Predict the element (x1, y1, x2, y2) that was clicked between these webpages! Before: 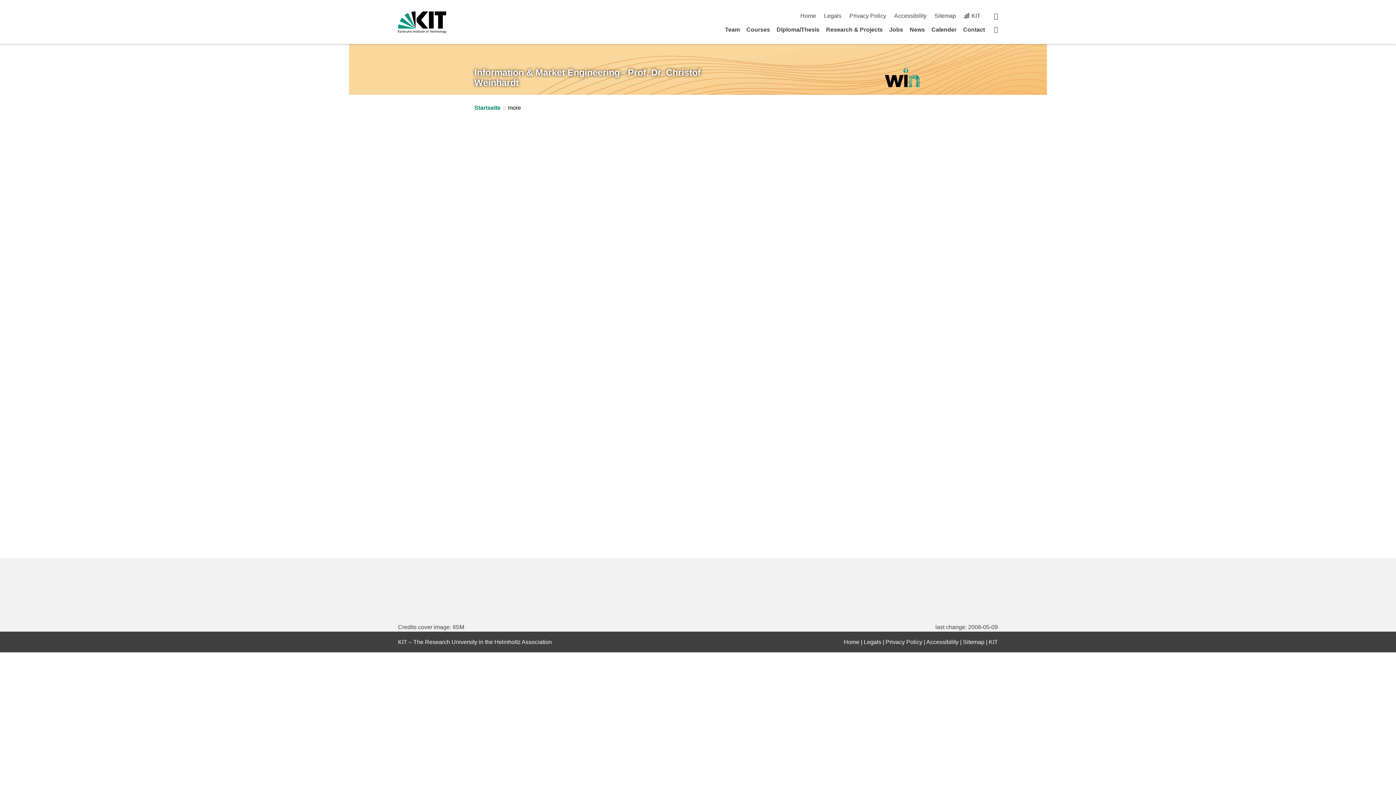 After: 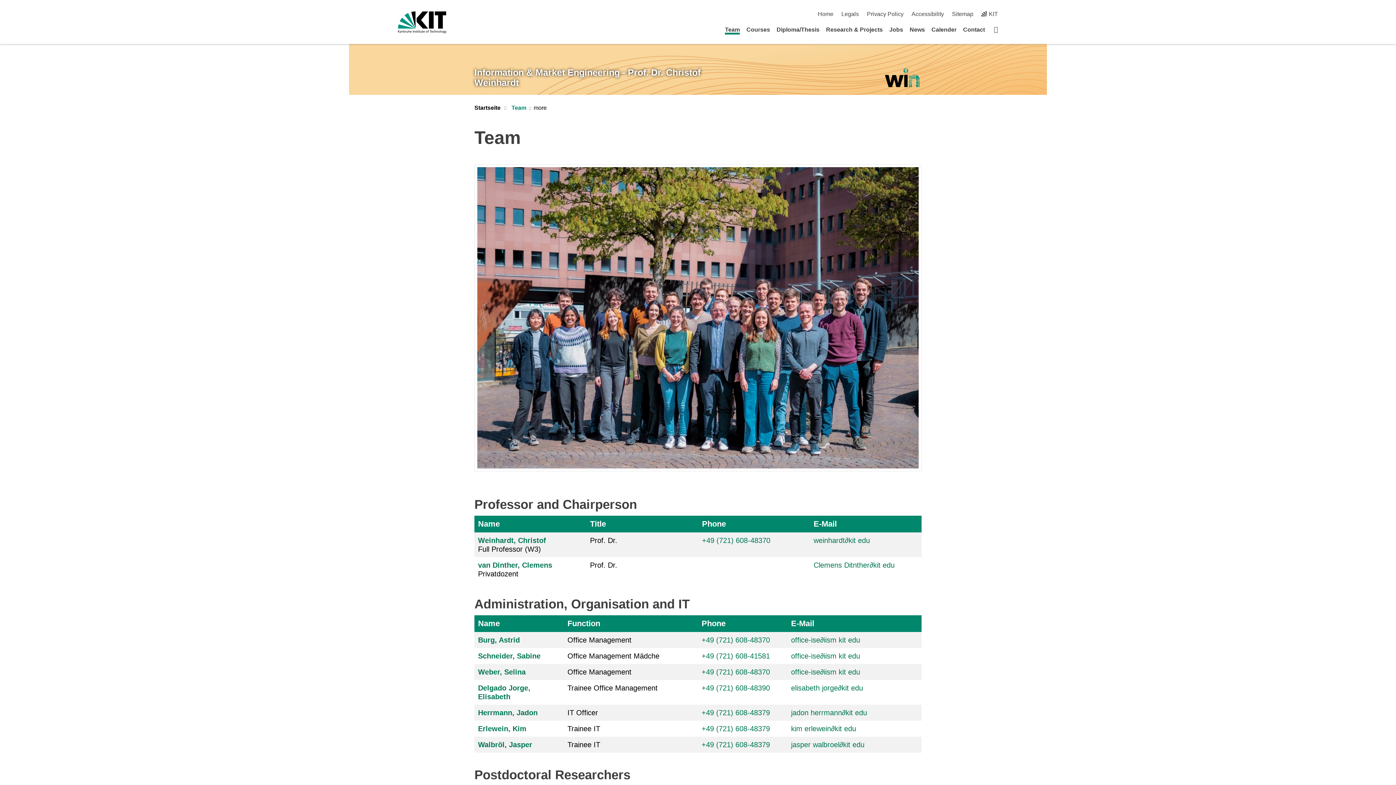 Action: label: Team bbox: (725, 26, 740, 32)